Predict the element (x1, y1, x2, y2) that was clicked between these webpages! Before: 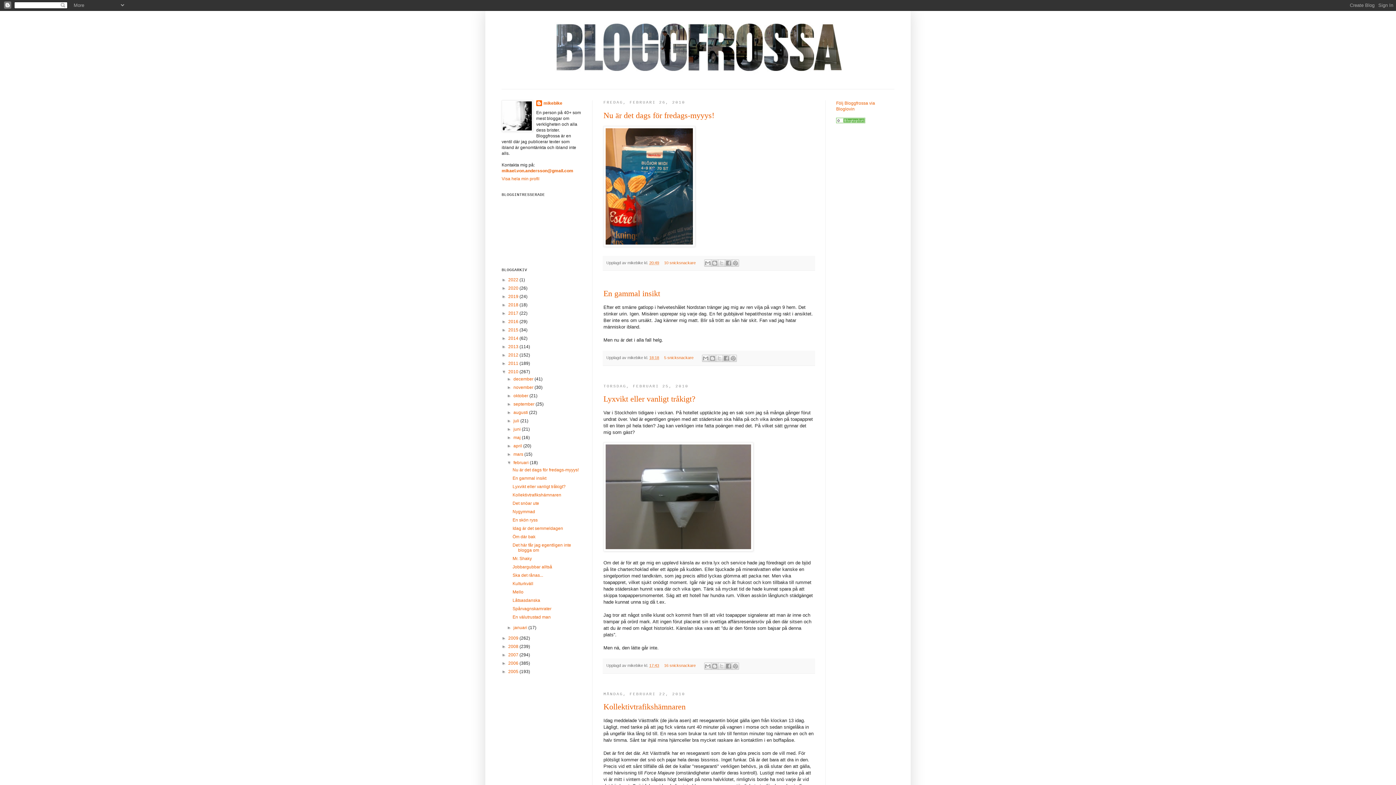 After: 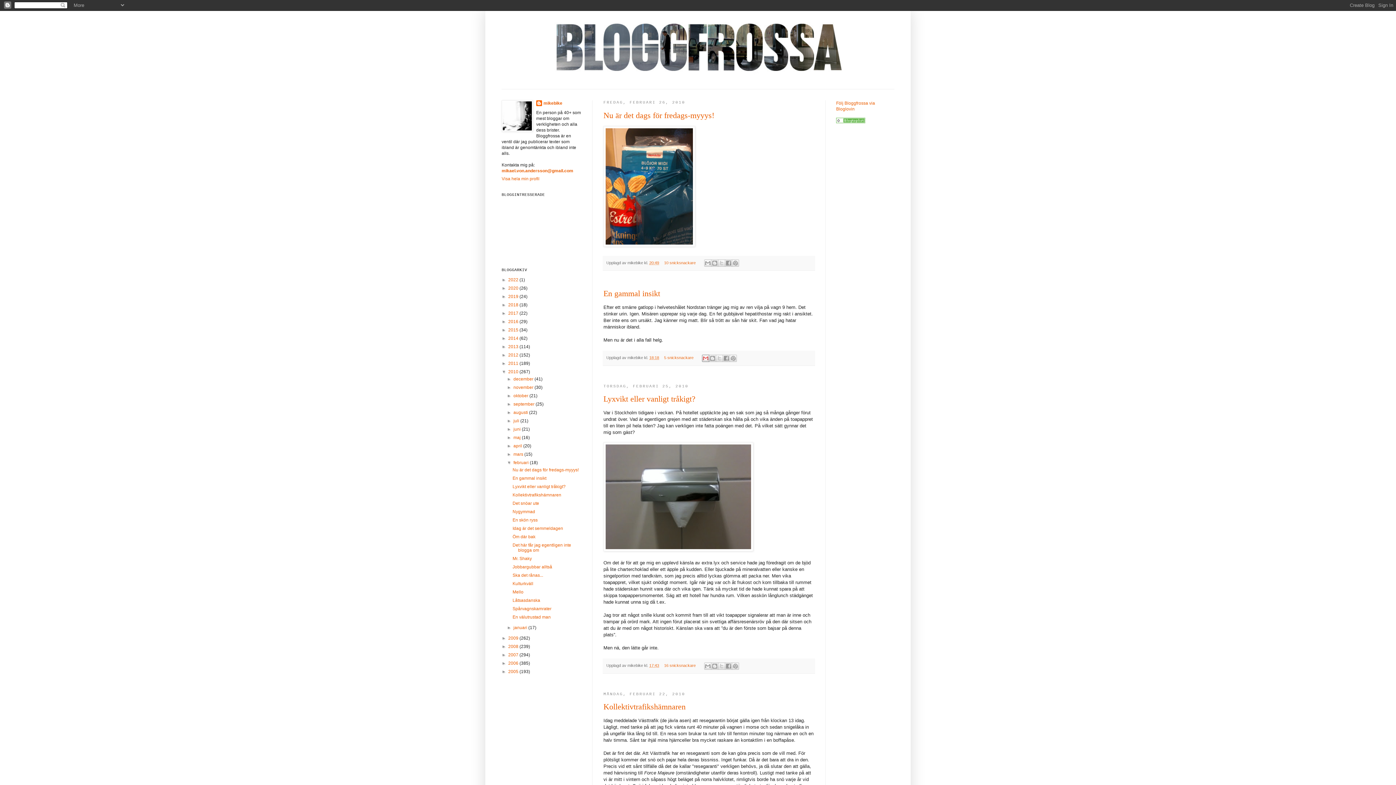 Action: bbox: (702, 354, 709, 362) label: Skicka med e-post